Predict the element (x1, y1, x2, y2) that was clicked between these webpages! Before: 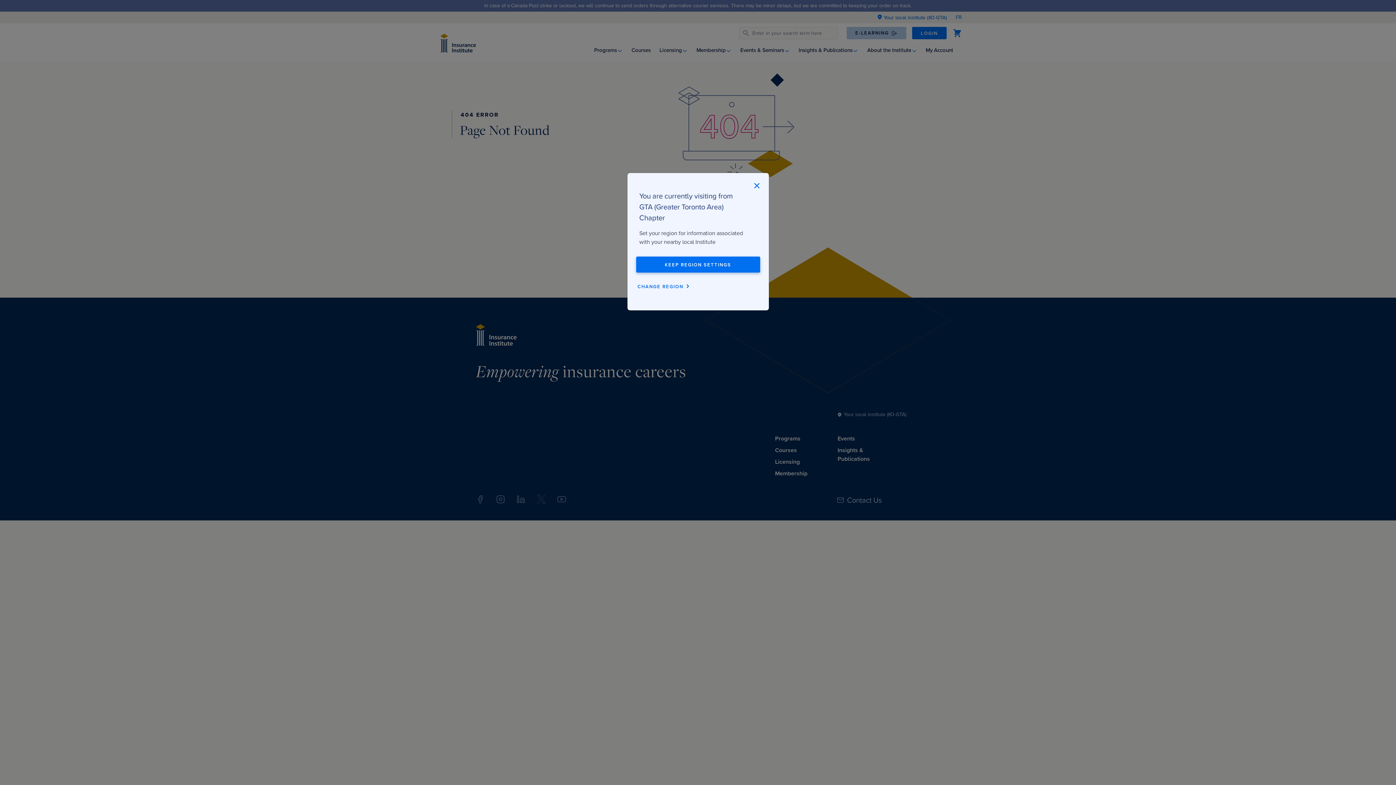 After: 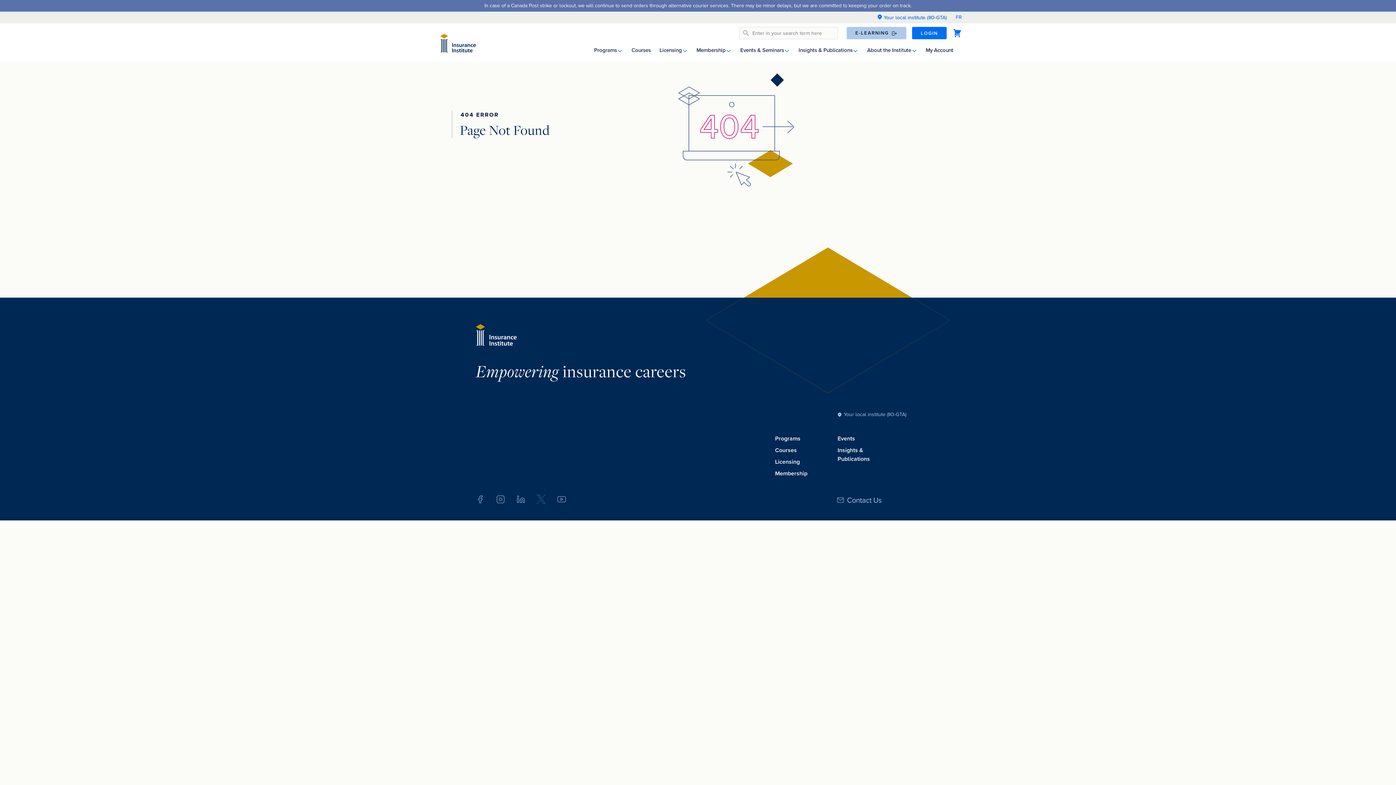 Action: bbox: (636, 256, 760, 272) label: KEEP REGION SETTINGS